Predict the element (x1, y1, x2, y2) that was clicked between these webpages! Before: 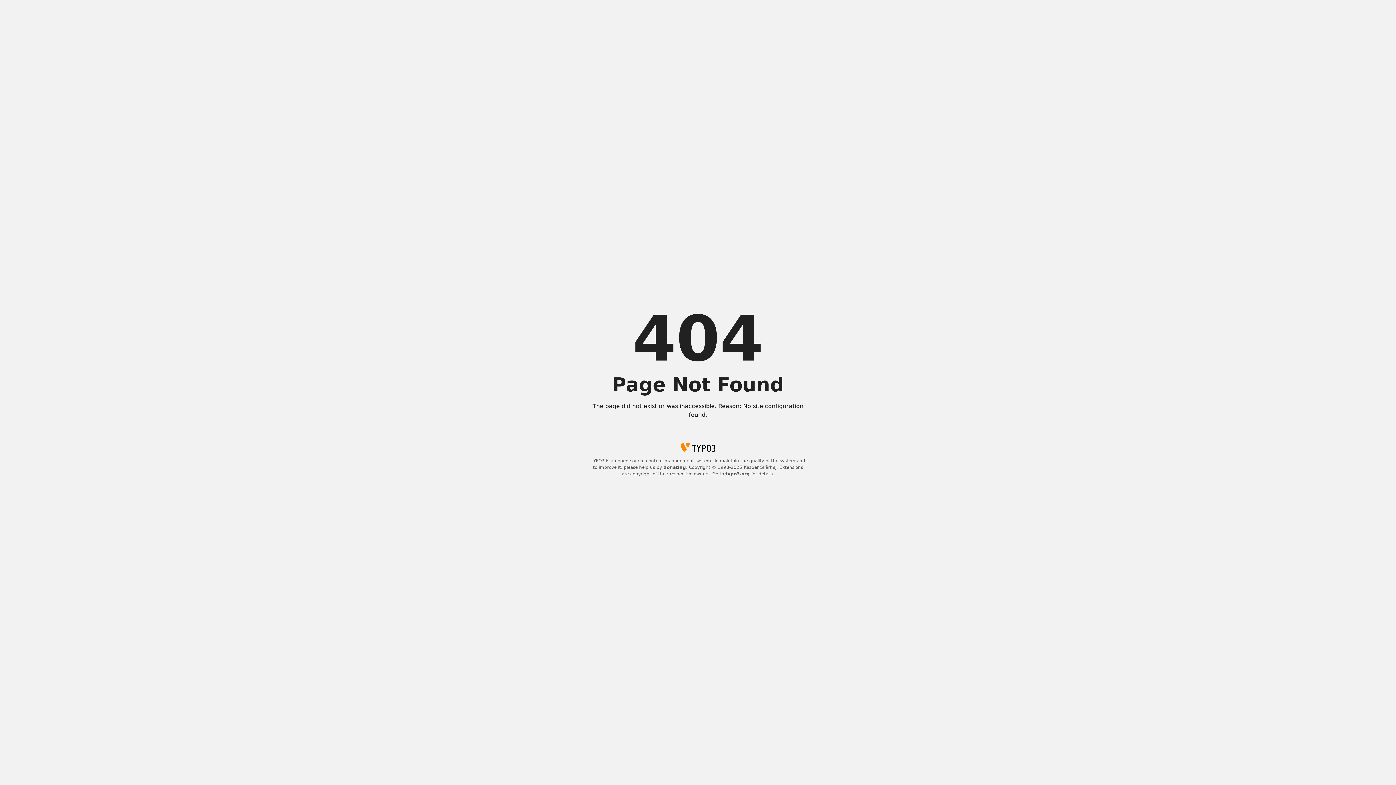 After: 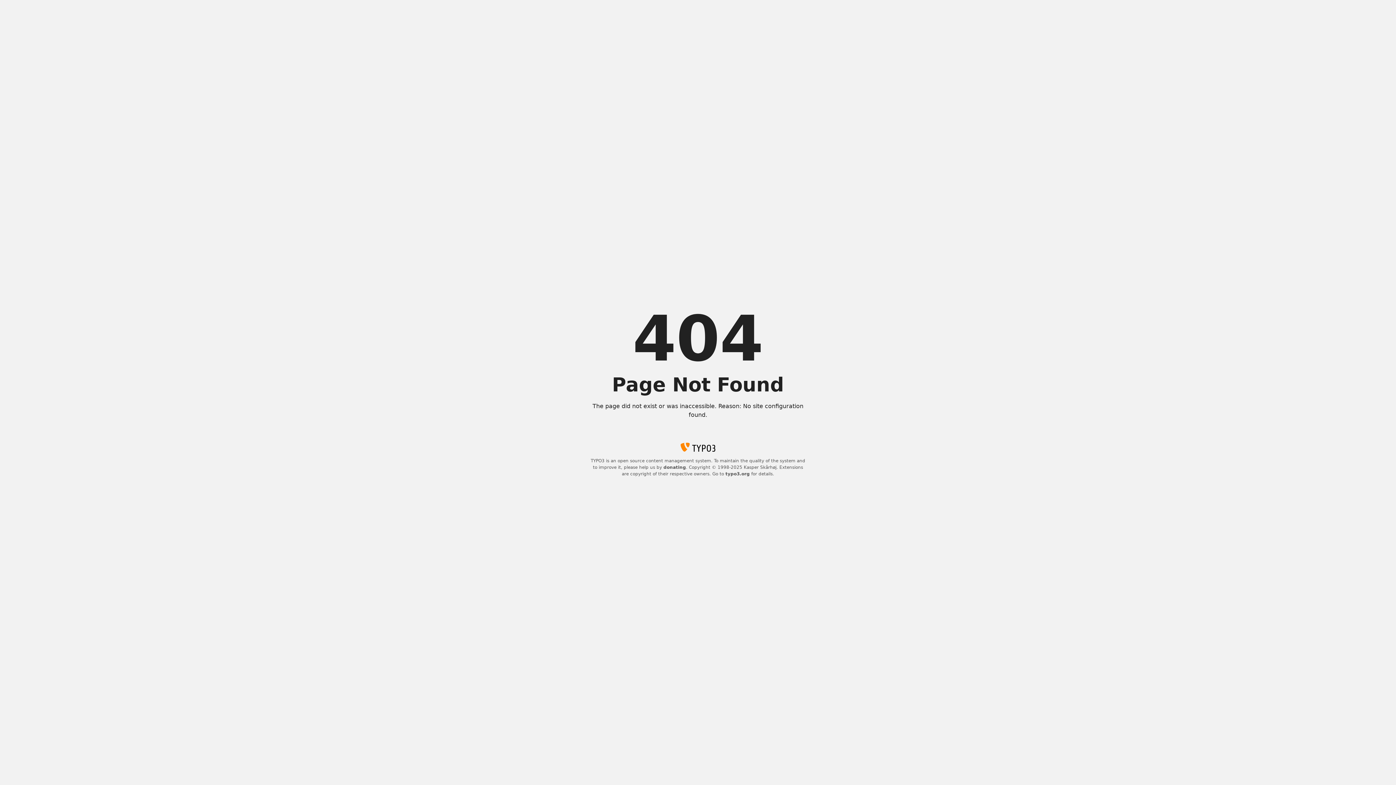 Action: label: donating bbox: (663, 465, 686, 470)